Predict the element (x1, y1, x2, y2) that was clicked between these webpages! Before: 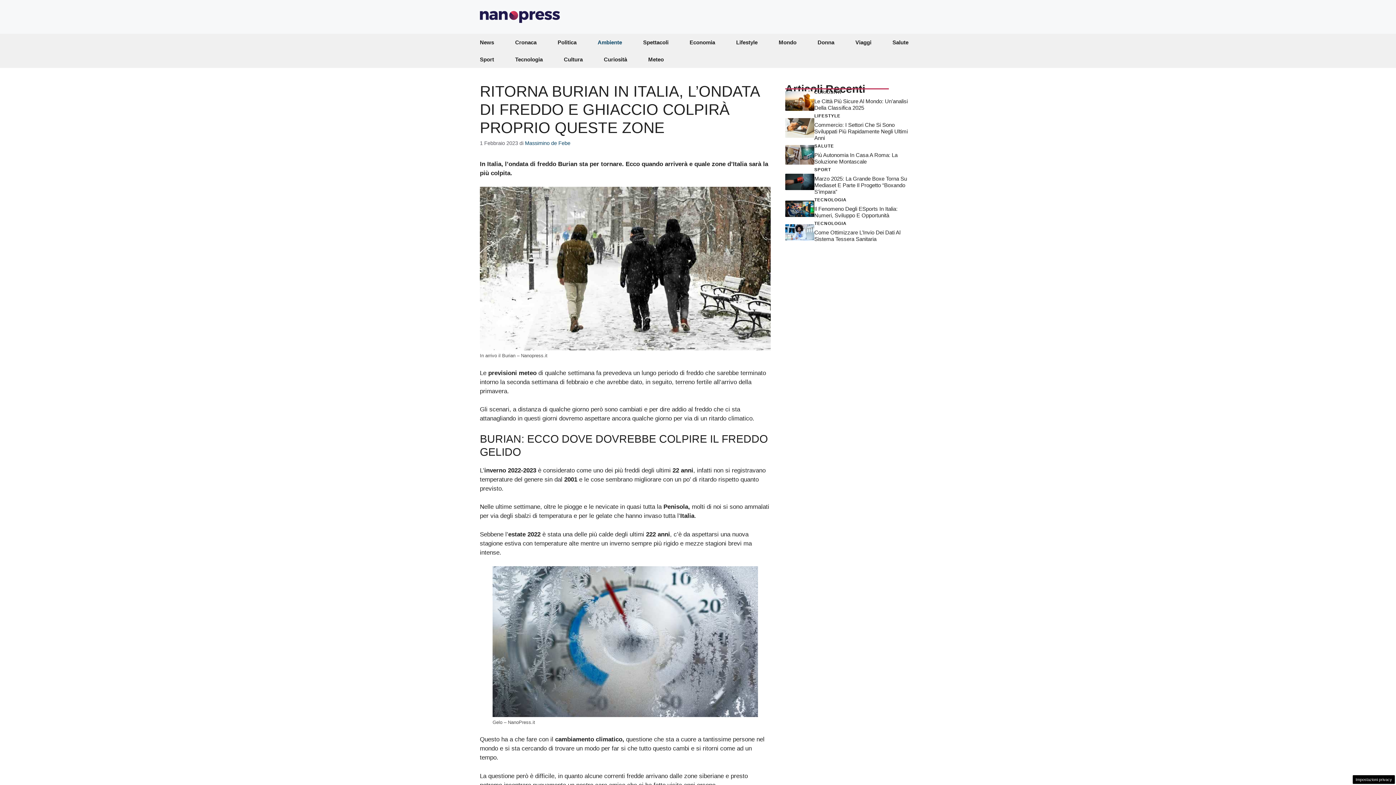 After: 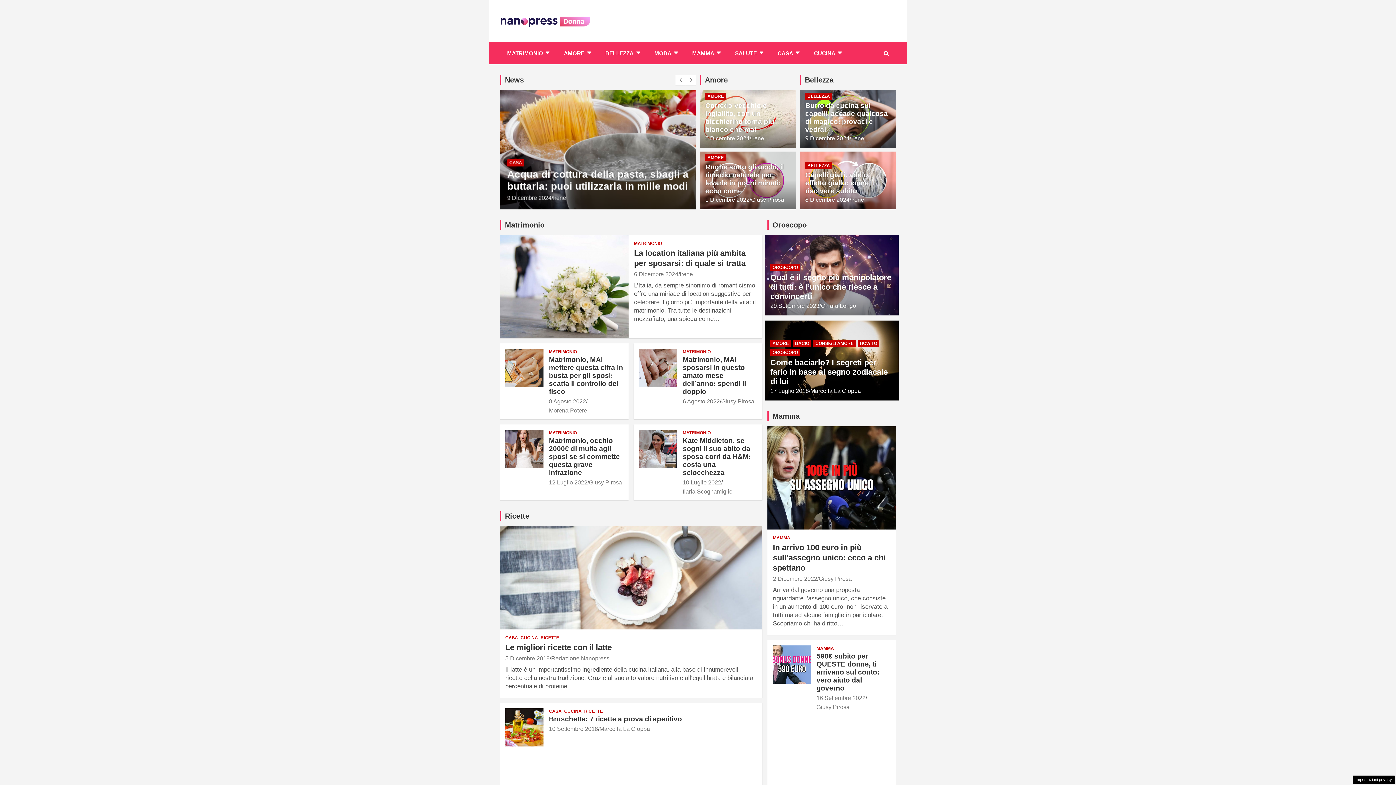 Action: bbox: (807, 33, 845, 50) label: Donna